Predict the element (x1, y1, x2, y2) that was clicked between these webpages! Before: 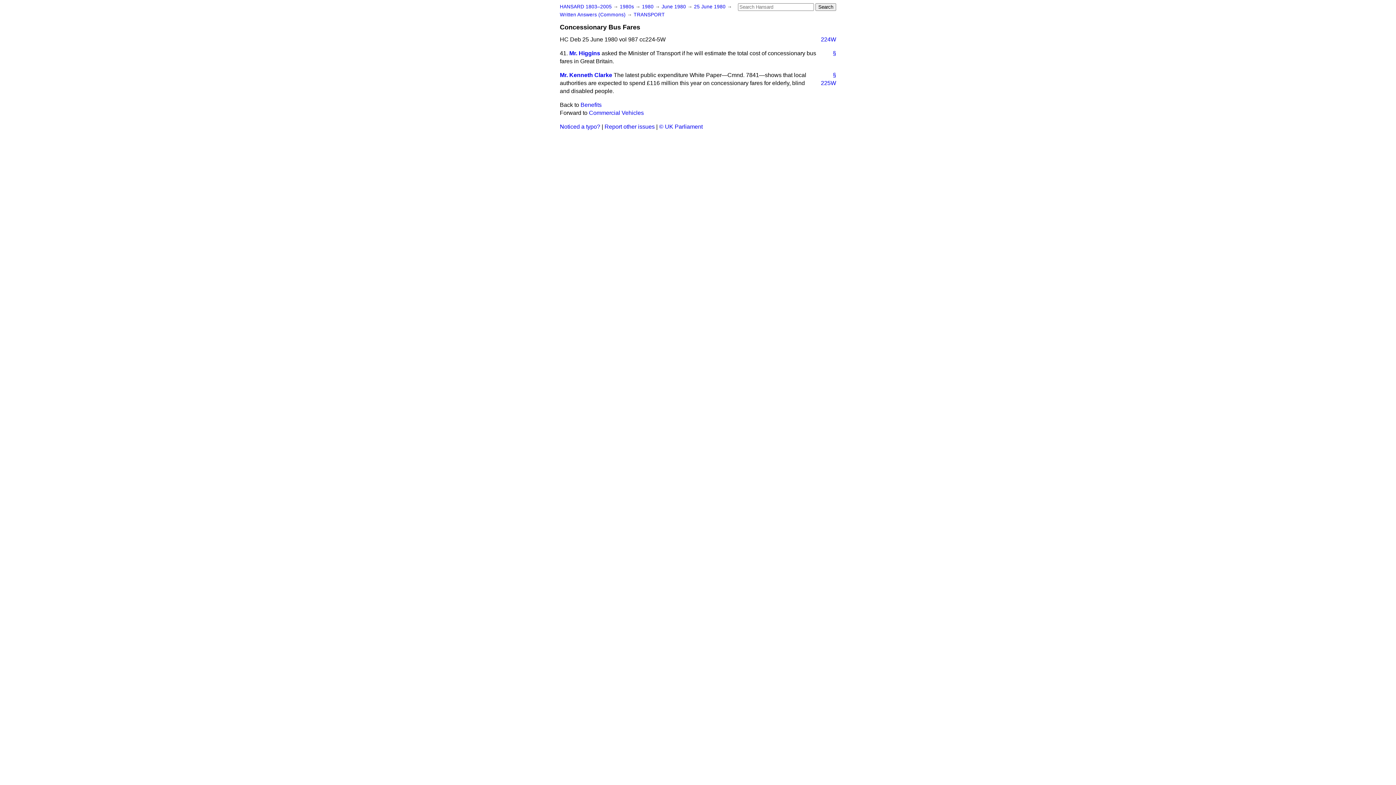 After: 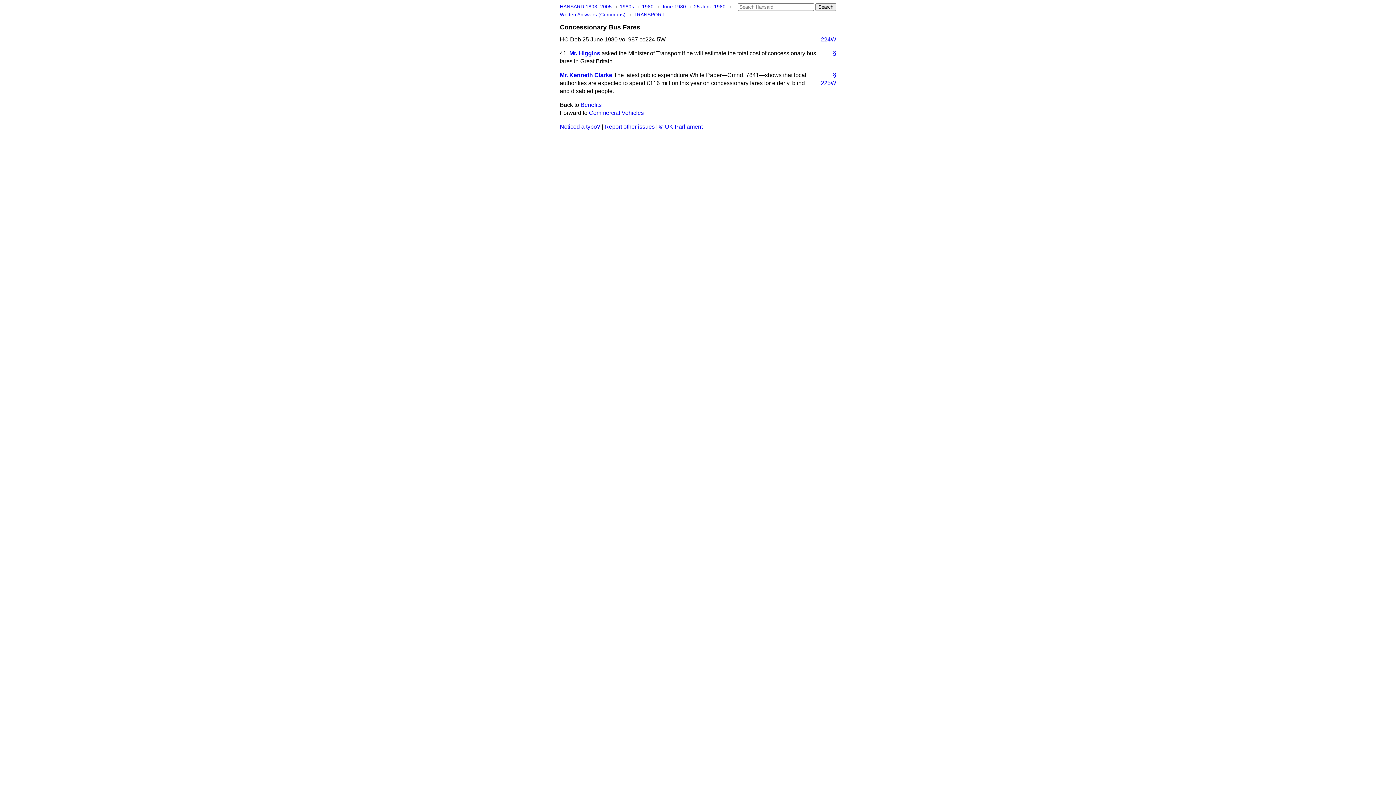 Action: label: 225W bbox: (815, 79, 836, 87)